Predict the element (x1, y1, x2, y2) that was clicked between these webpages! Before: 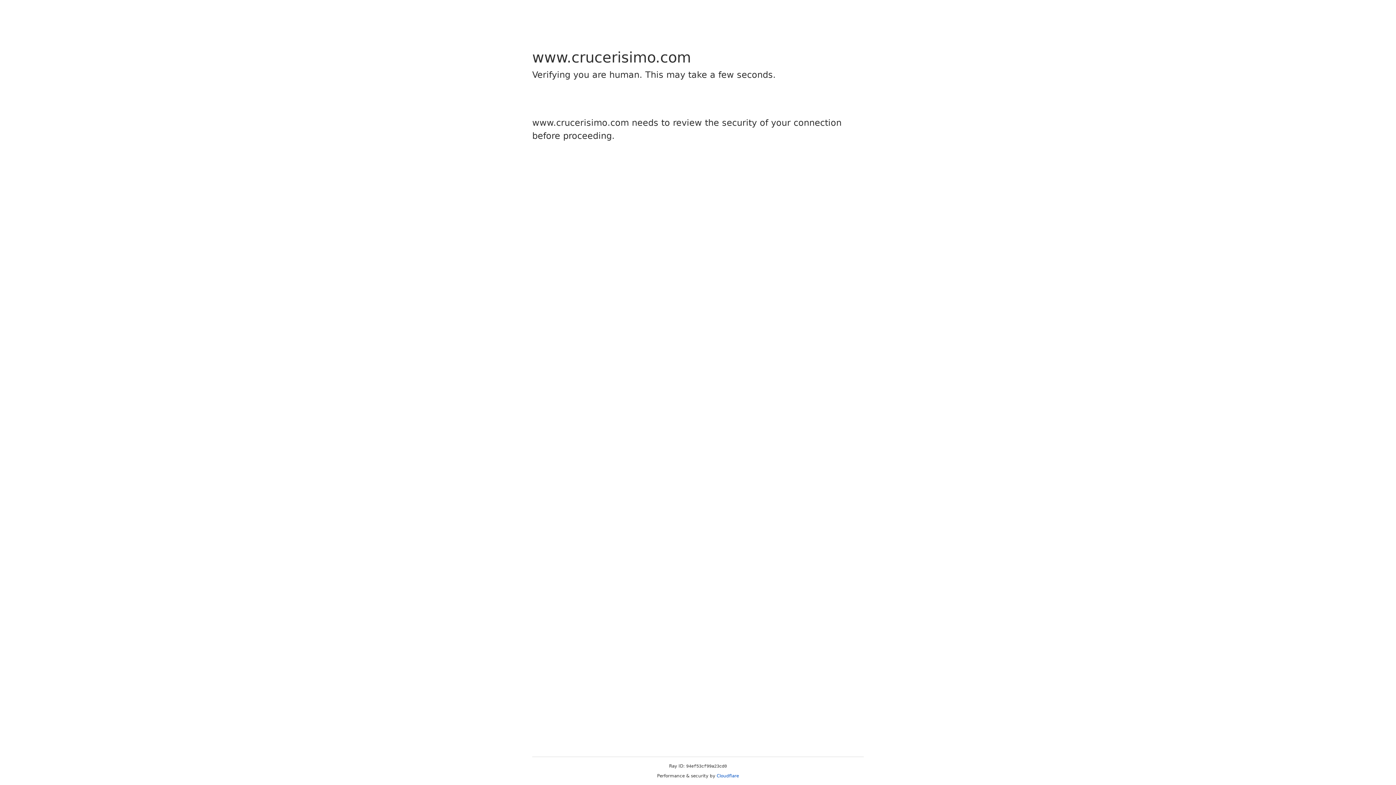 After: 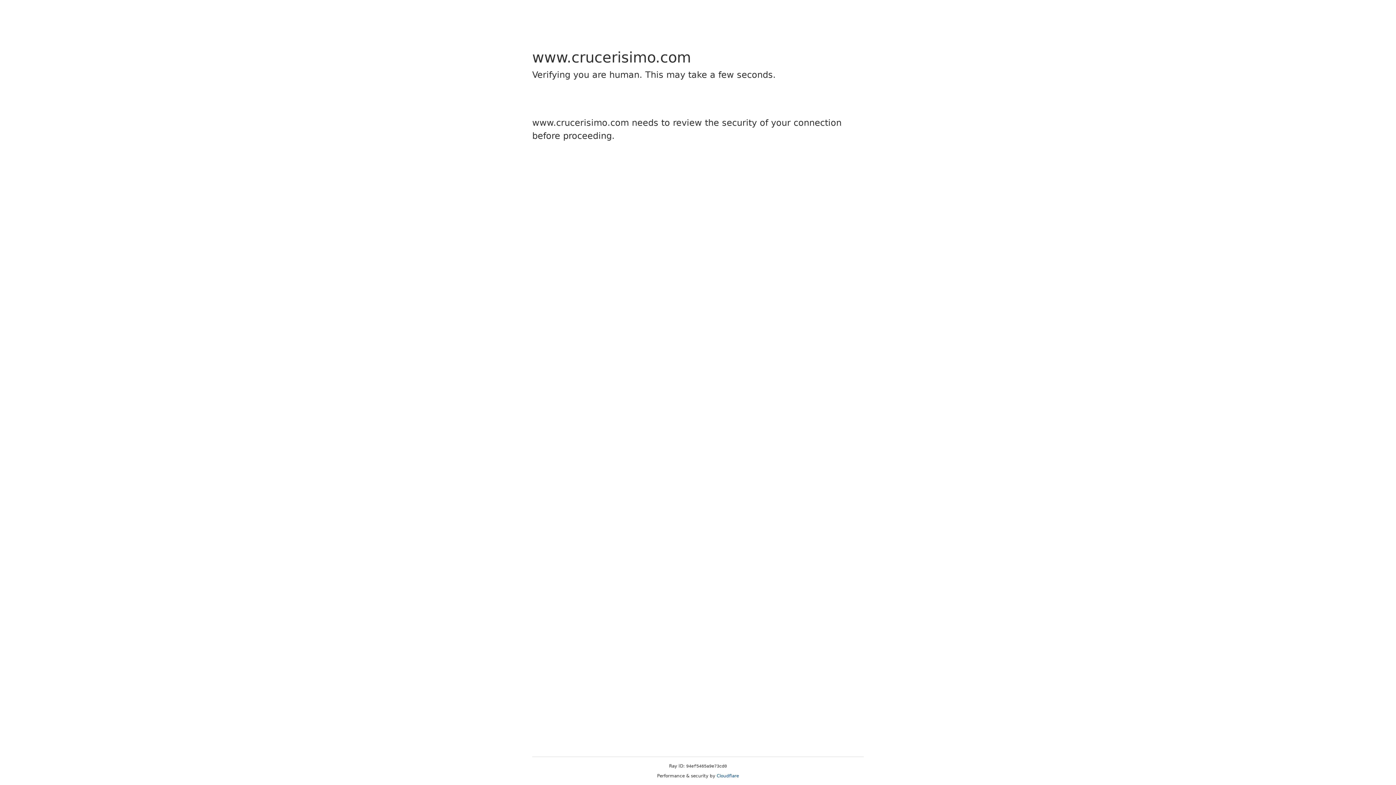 Action: label: Cloudflare bbox: (716, 773, 739, 778)